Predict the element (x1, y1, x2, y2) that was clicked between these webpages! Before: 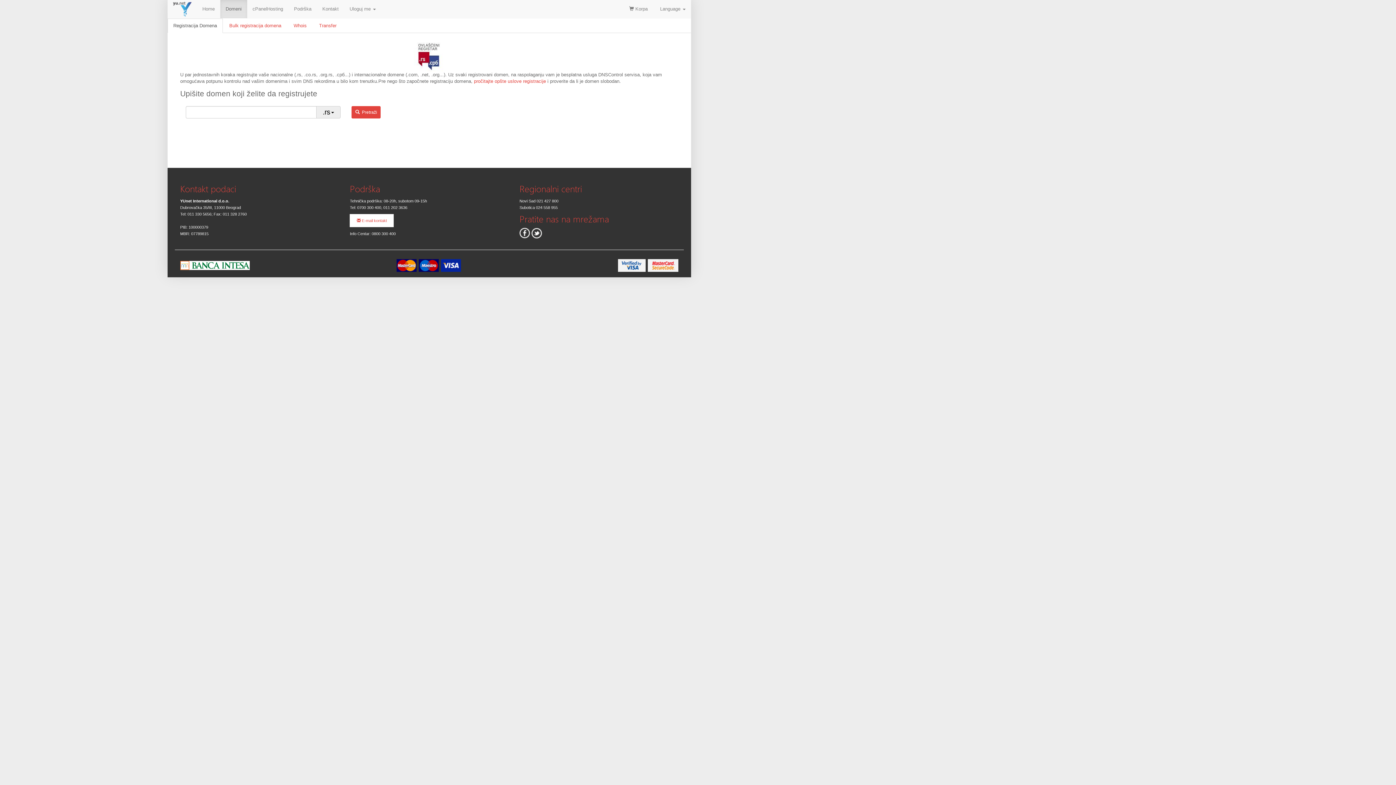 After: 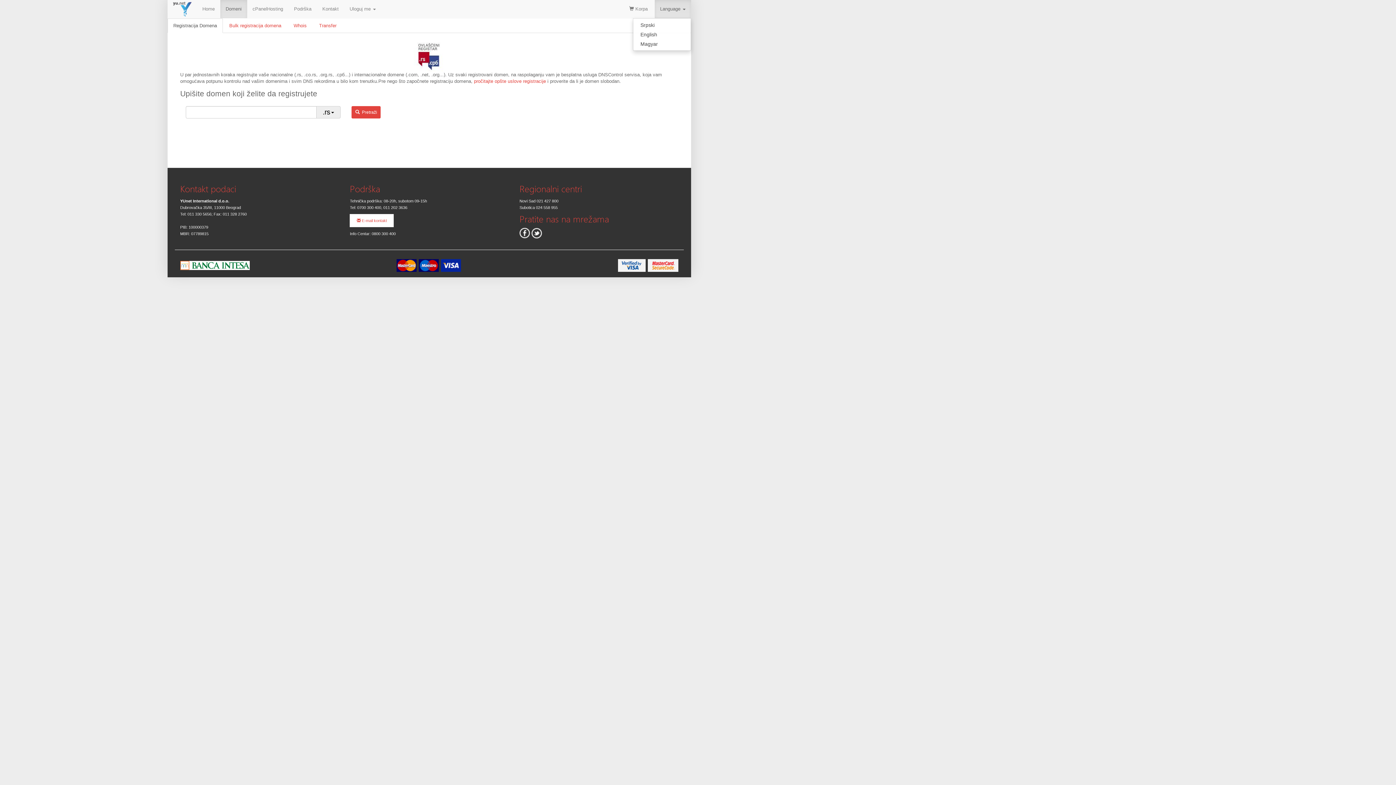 Action: bbox: (654, 0, 691, 18) label: Language 